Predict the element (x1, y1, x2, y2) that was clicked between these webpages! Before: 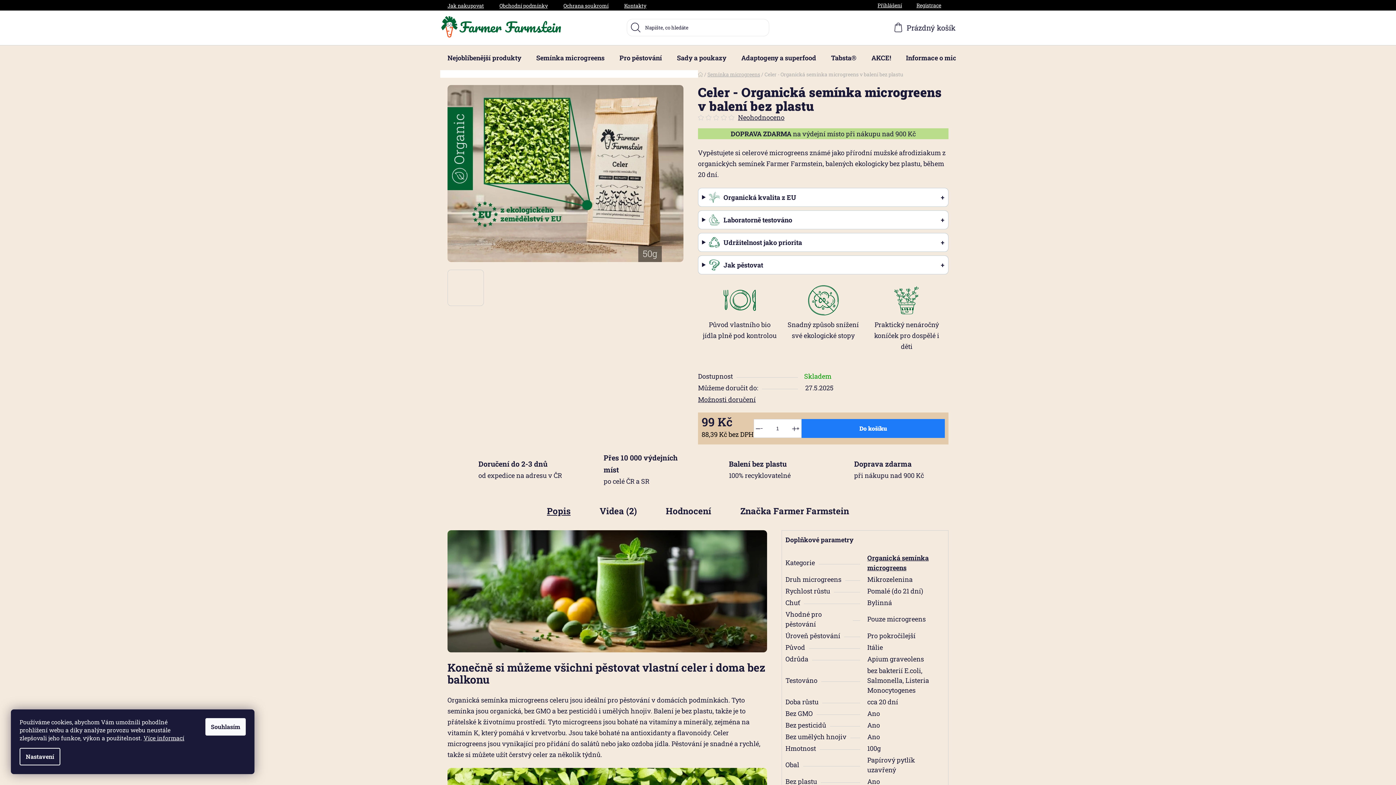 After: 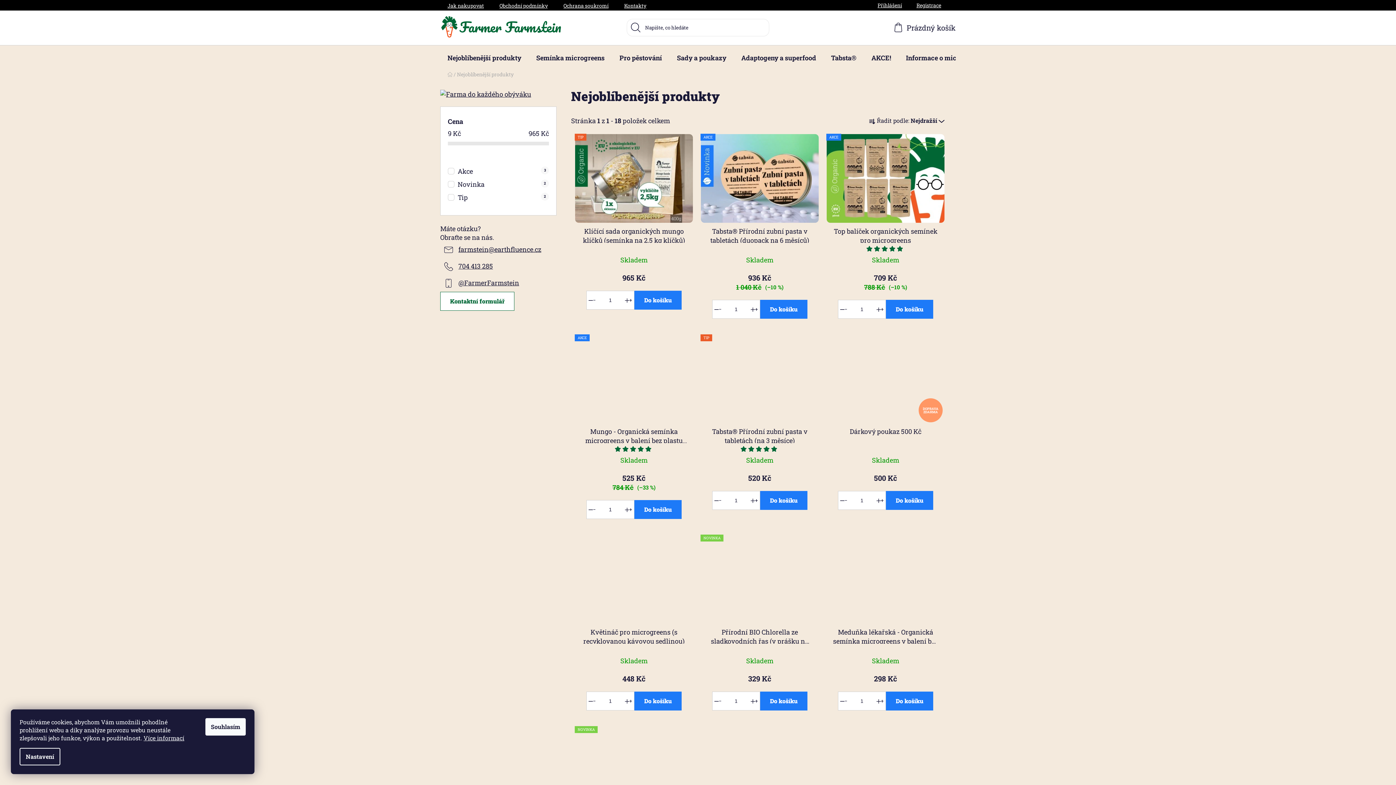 Action: label: Nejoblíbenější produkty bbox: (440, 45, 528, 70)